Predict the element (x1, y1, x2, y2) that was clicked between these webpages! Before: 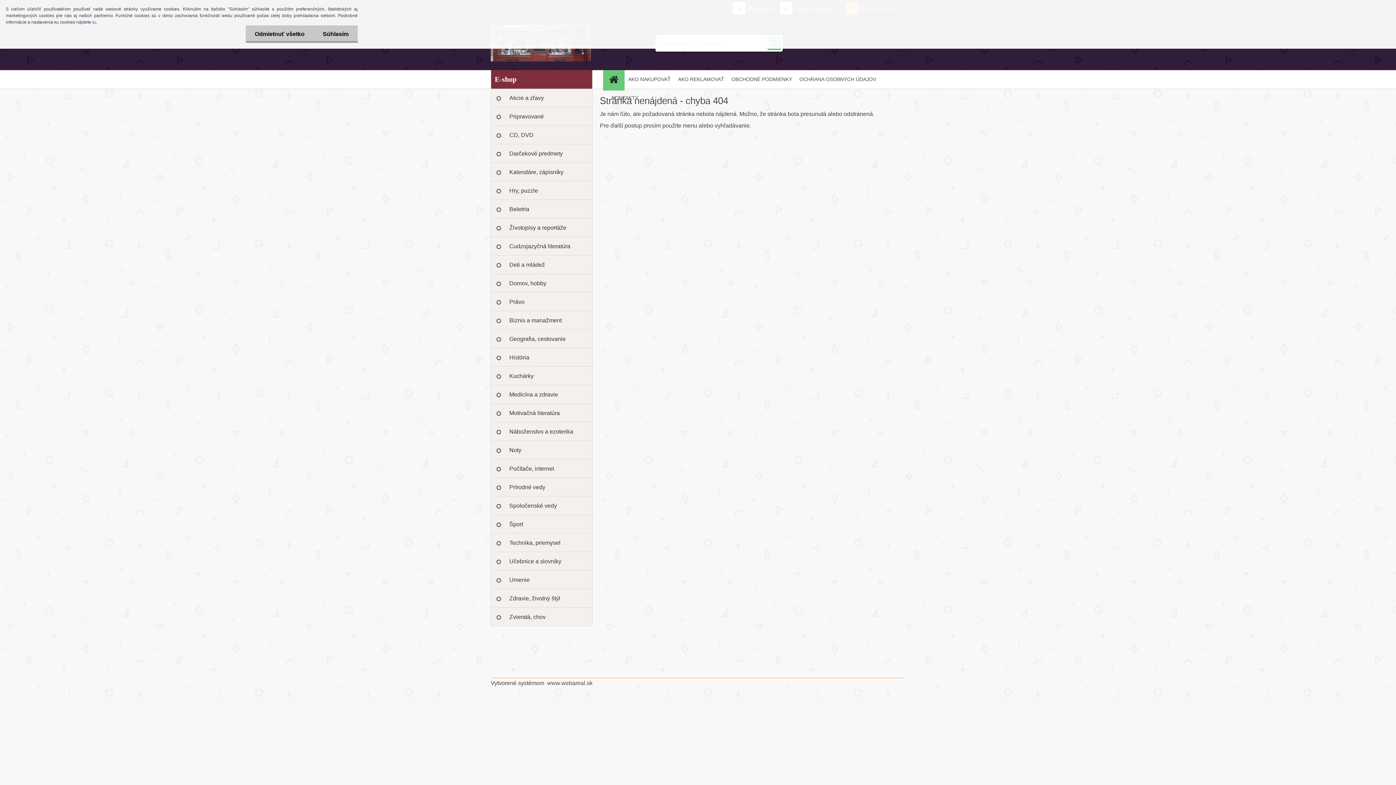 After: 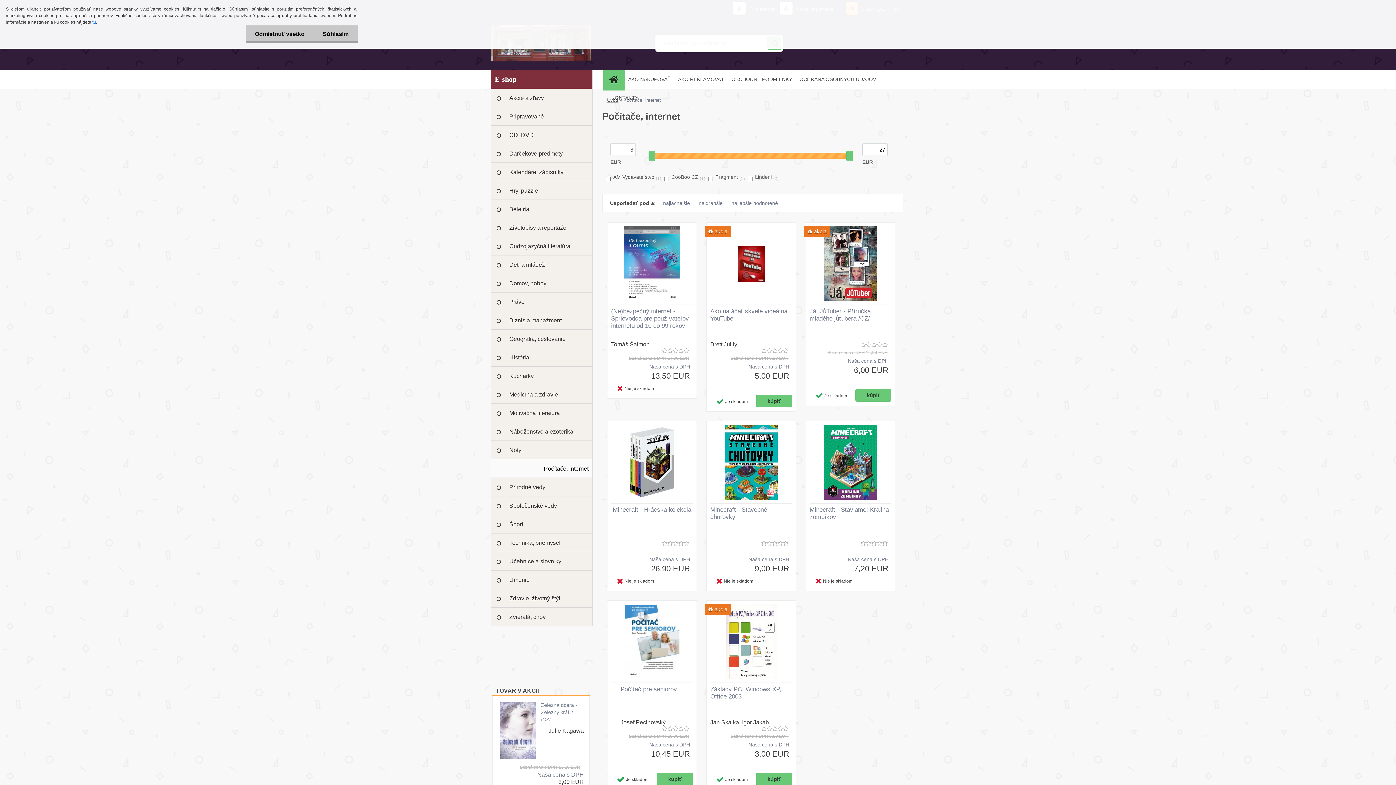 Action: bbox: (490, 459, 592, 478) label: Počítače, internet